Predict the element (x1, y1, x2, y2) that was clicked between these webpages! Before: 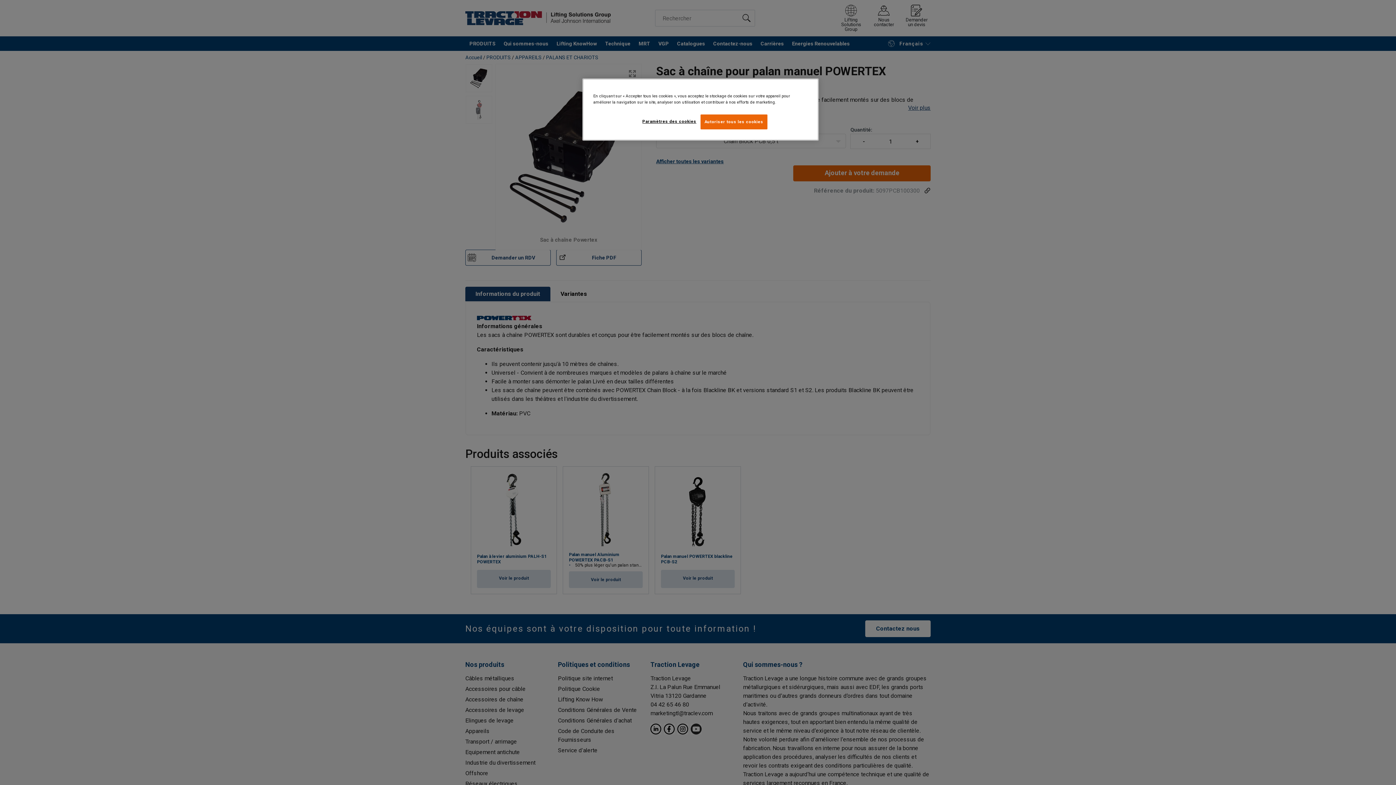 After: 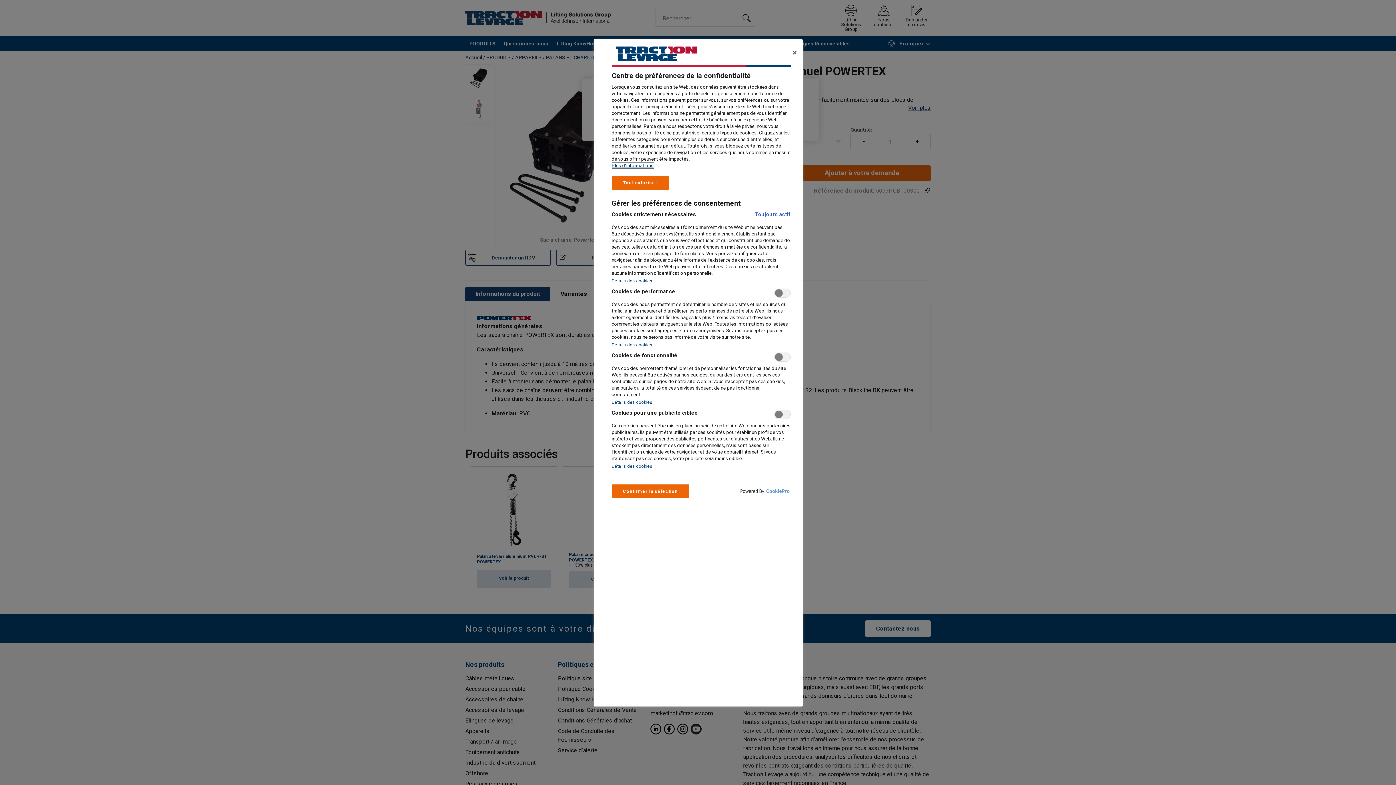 Action: label: Paramètres des cookies bbox: (642, 114, 696, 128)